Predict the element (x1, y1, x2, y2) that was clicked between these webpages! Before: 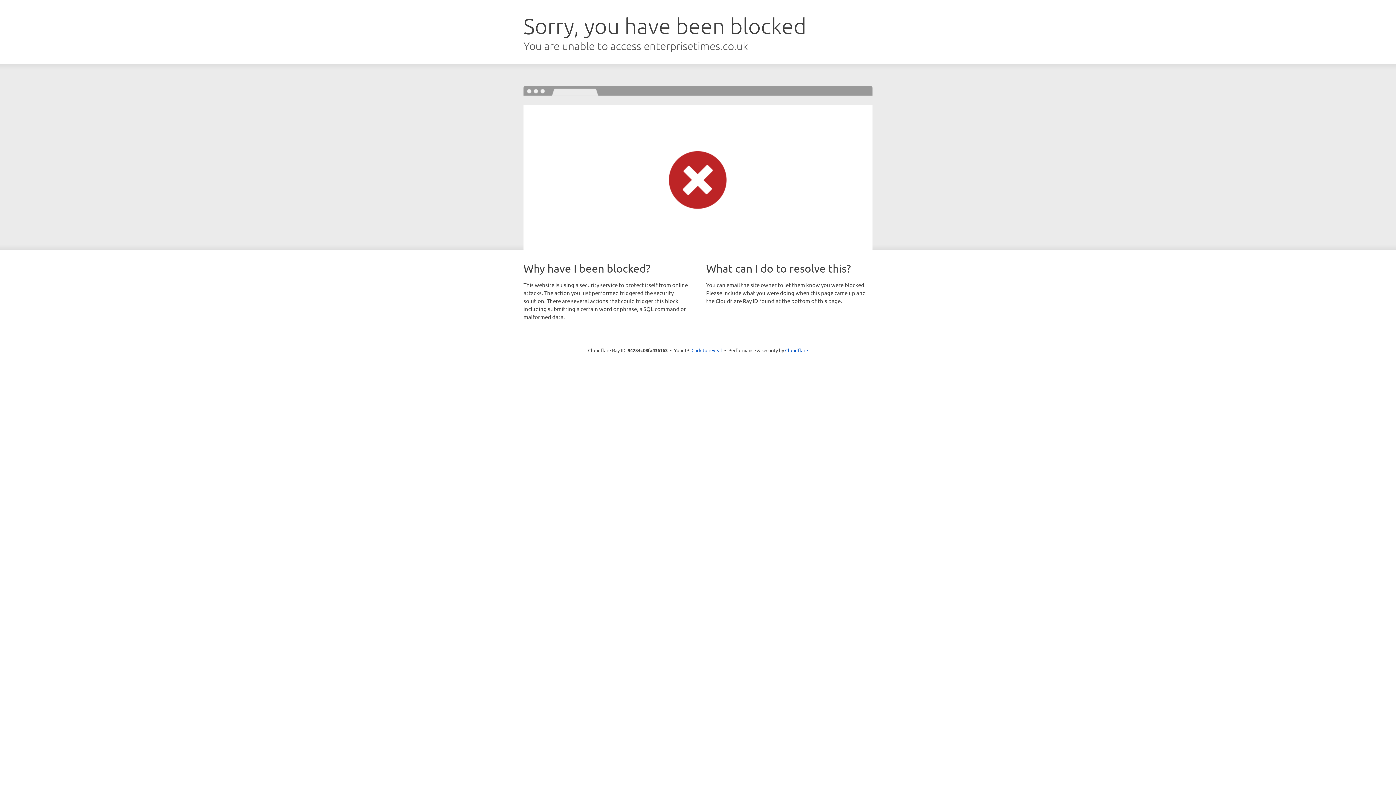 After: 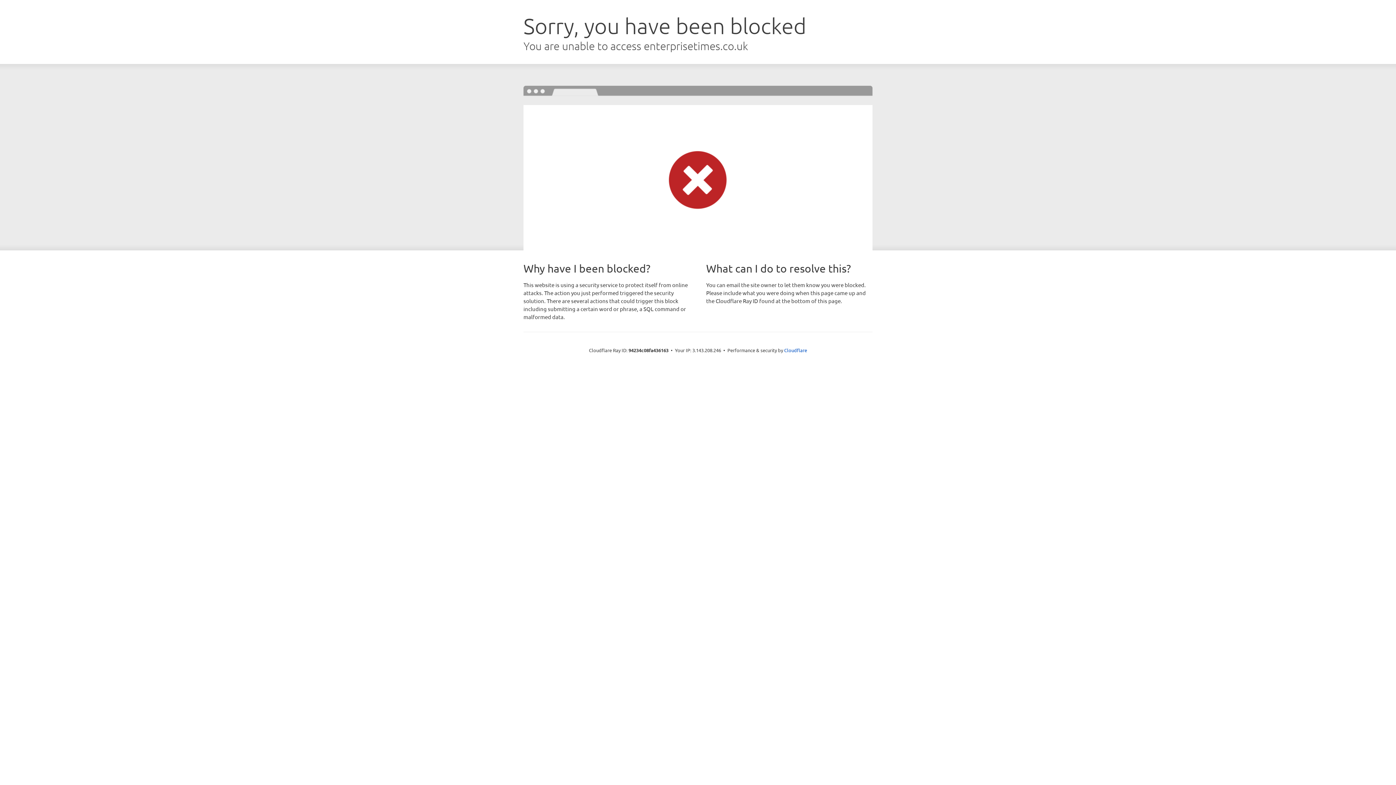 Action: bbox: (691, 346, 722, 353) label: Click to reveal